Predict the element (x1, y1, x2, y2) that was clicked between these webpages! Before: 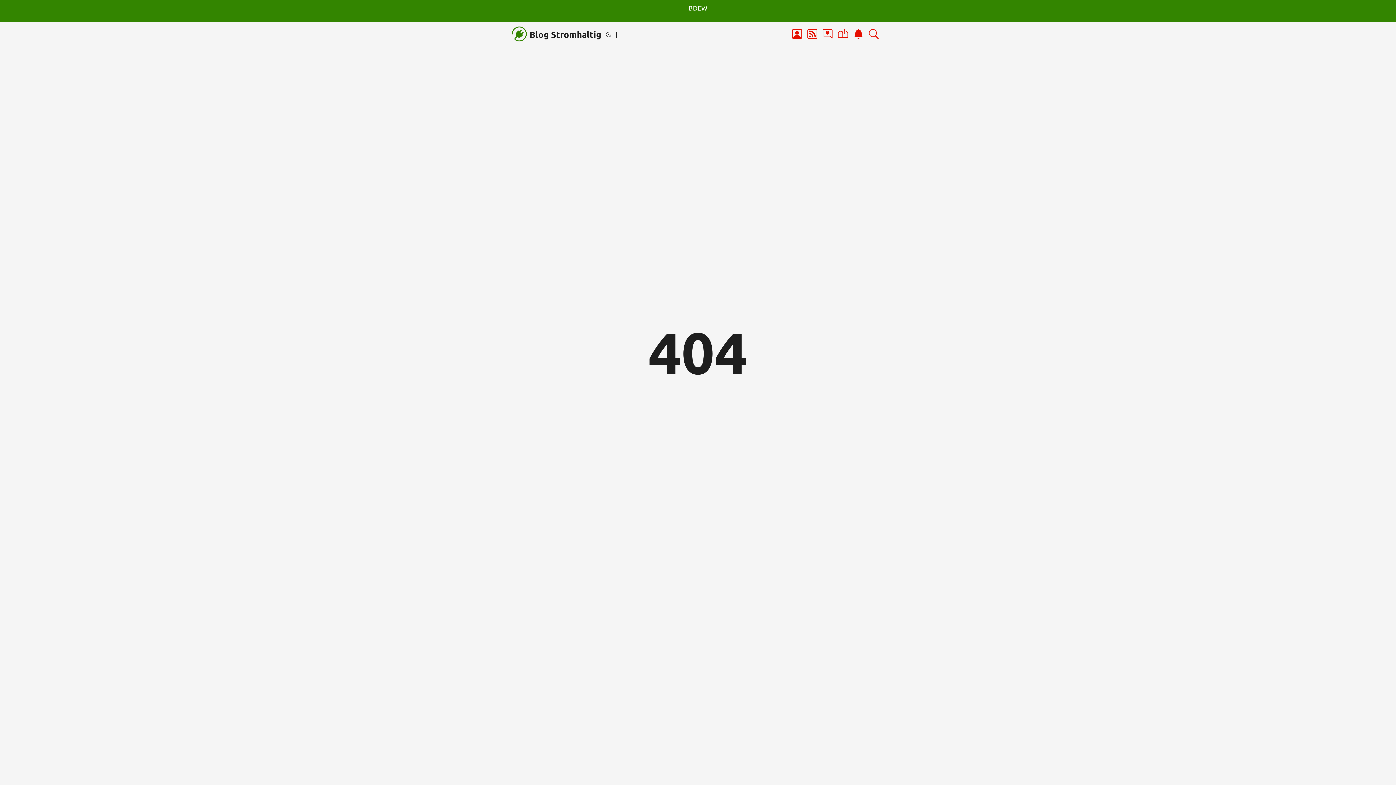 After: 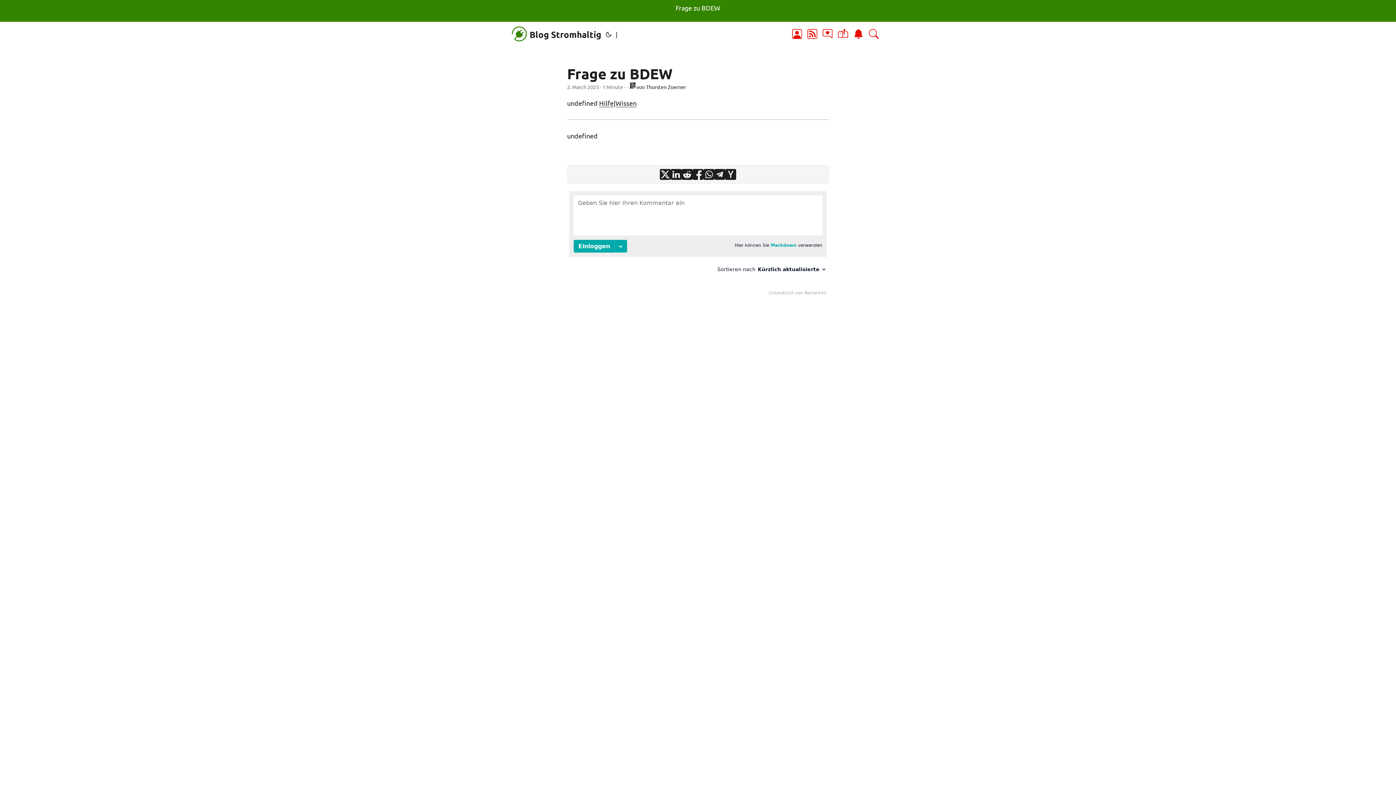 Action: bbox: (0, 0, 1396, 5)